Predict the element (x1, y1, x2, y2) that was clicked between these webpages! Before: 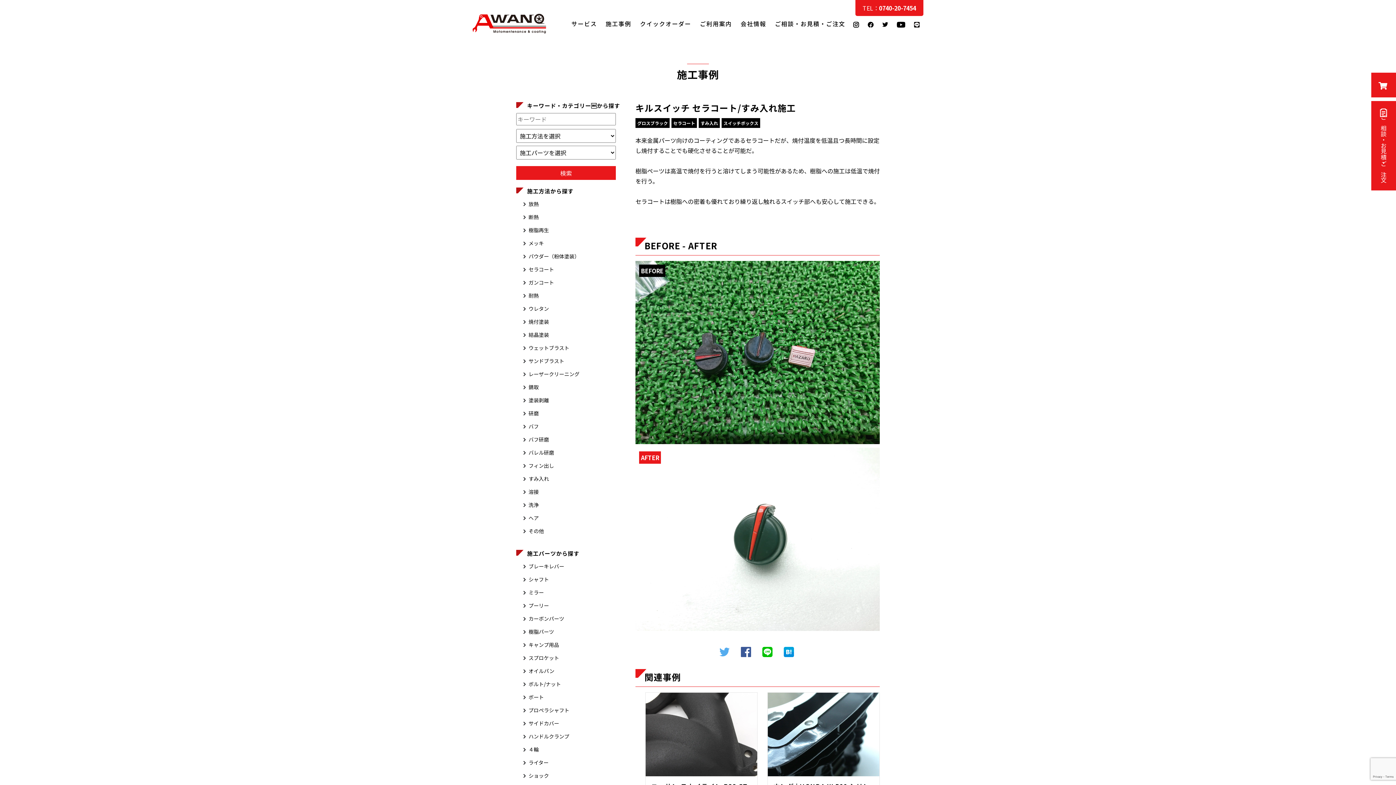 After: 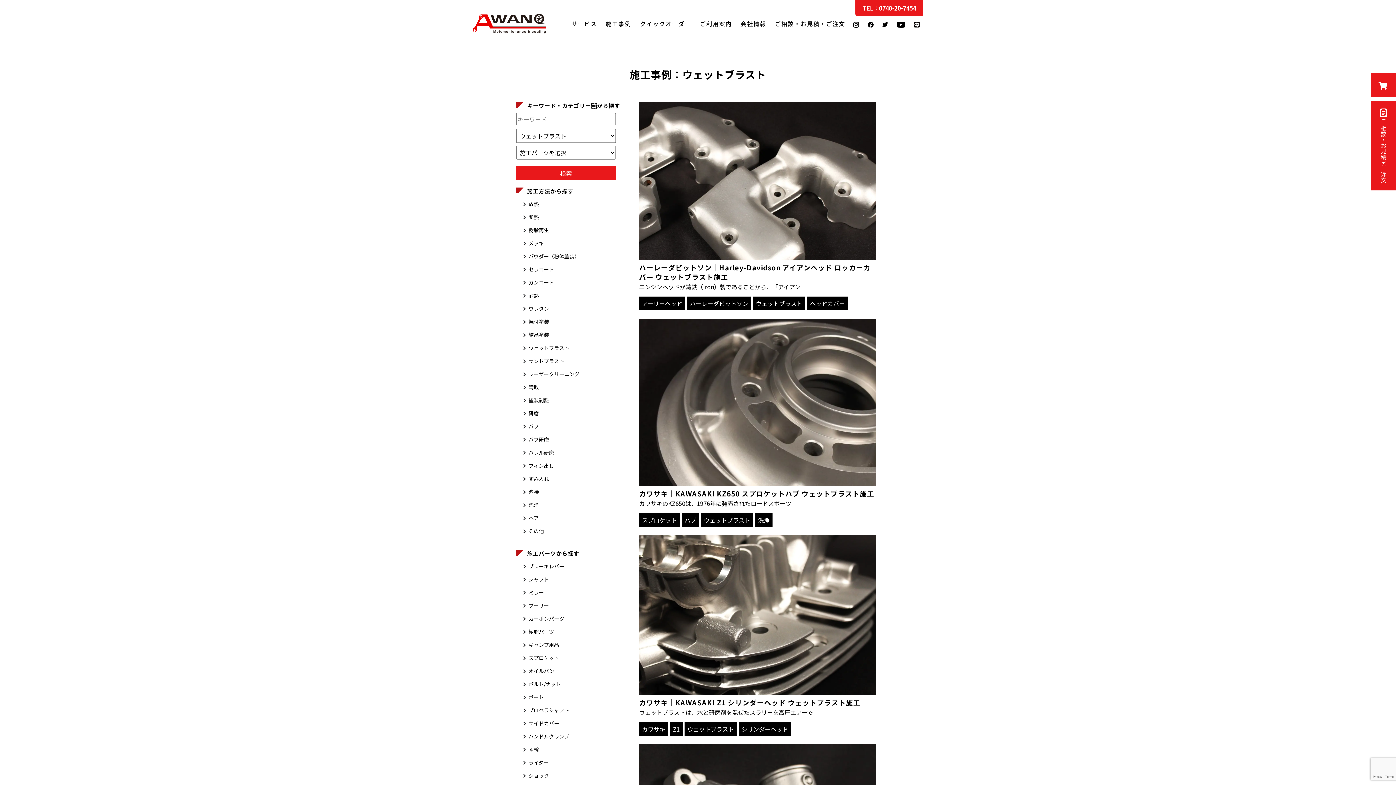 Action: bbox: (523, 344, 569, 351) label: ウェットブラスト